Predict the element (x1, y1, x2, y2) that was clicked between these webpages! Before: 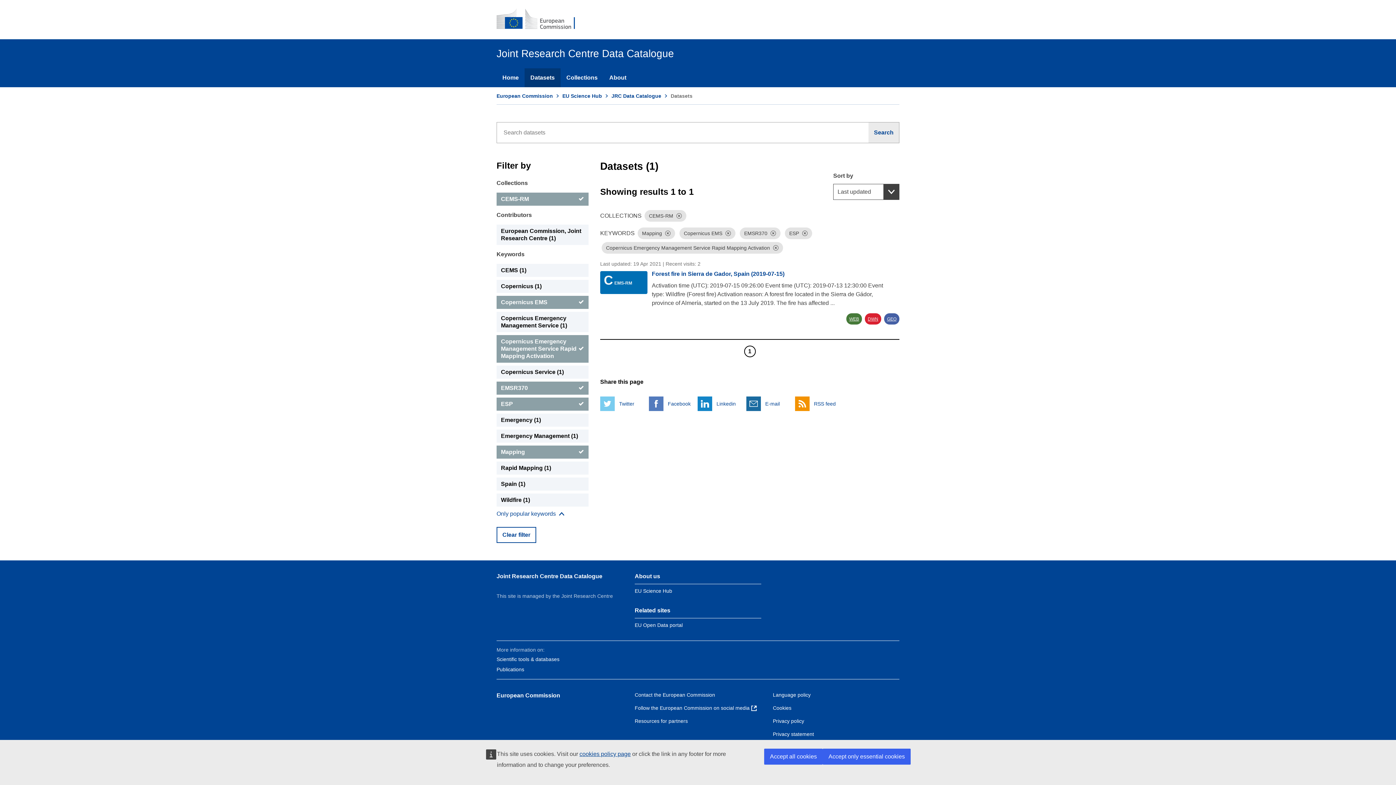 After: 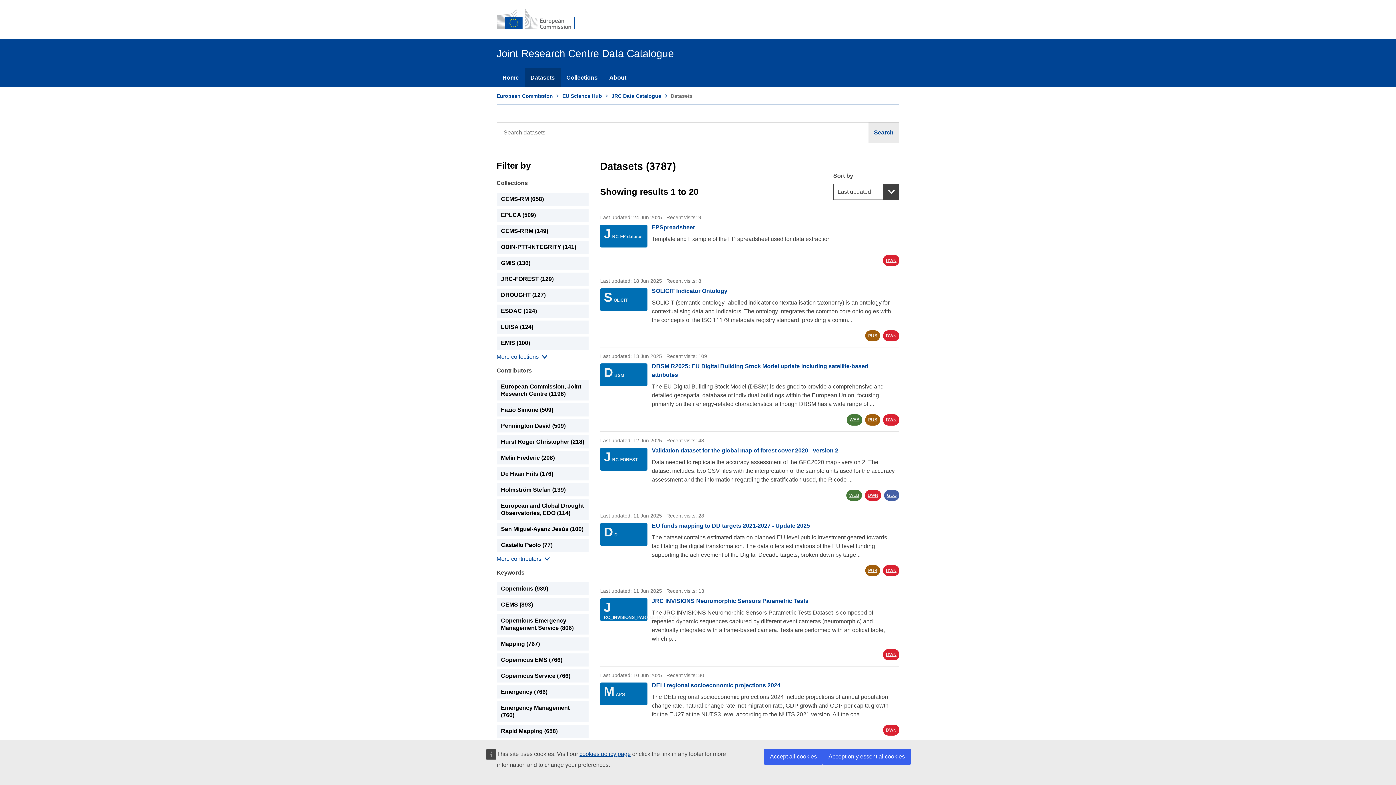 Action: bbox: (496, 527, 536, 543) label: Clear filter